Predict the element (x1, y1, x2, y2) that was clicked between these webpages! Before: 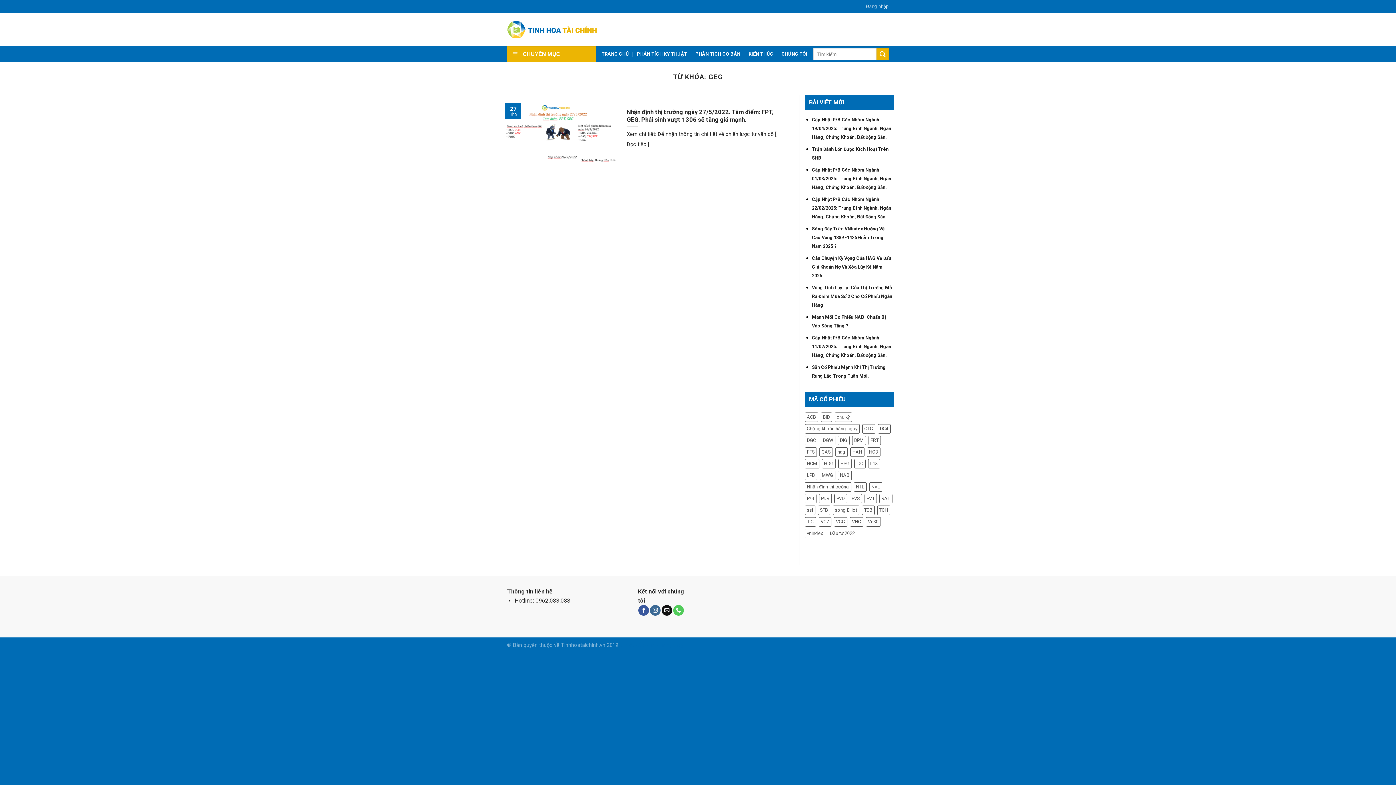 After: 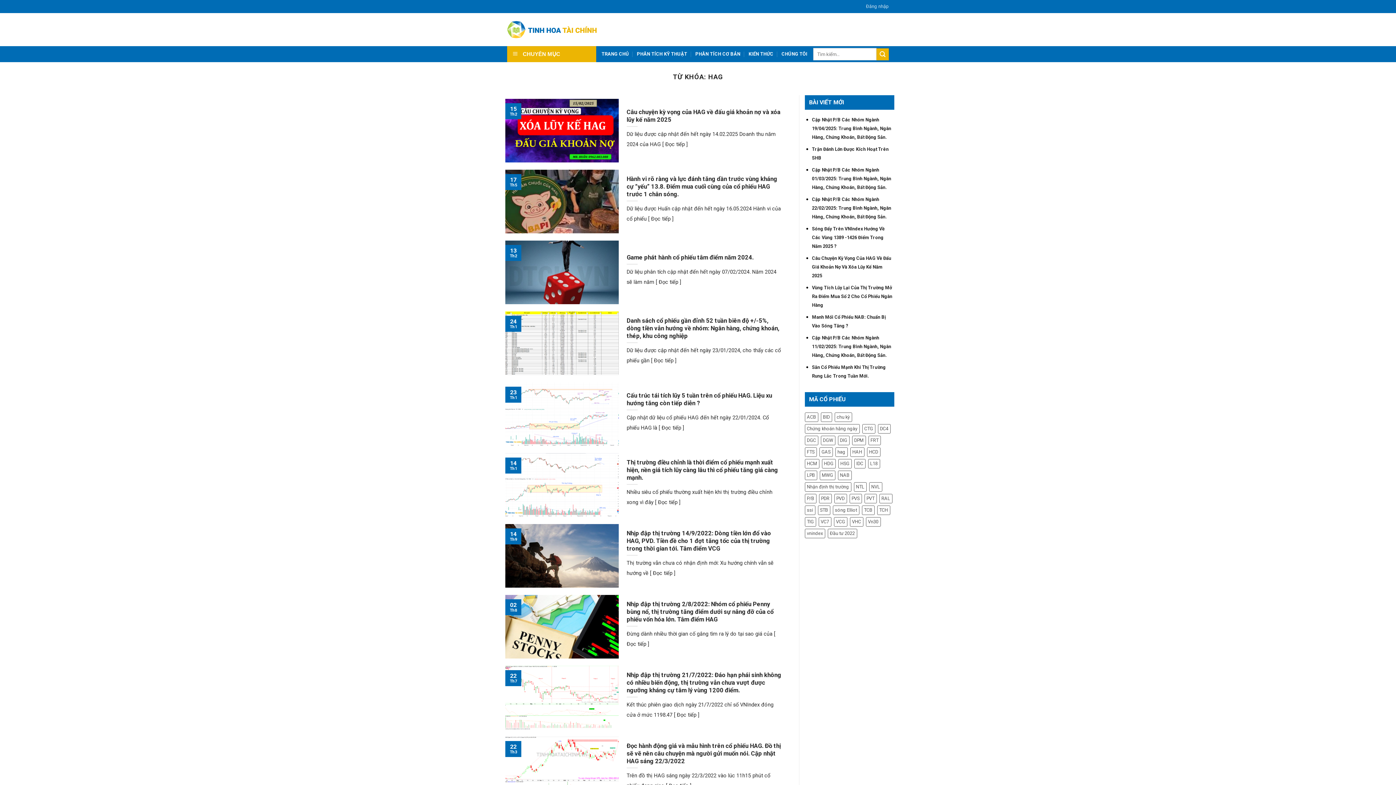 Action: label: hag (10 mục) bbox: (835, 447, 847, 457)